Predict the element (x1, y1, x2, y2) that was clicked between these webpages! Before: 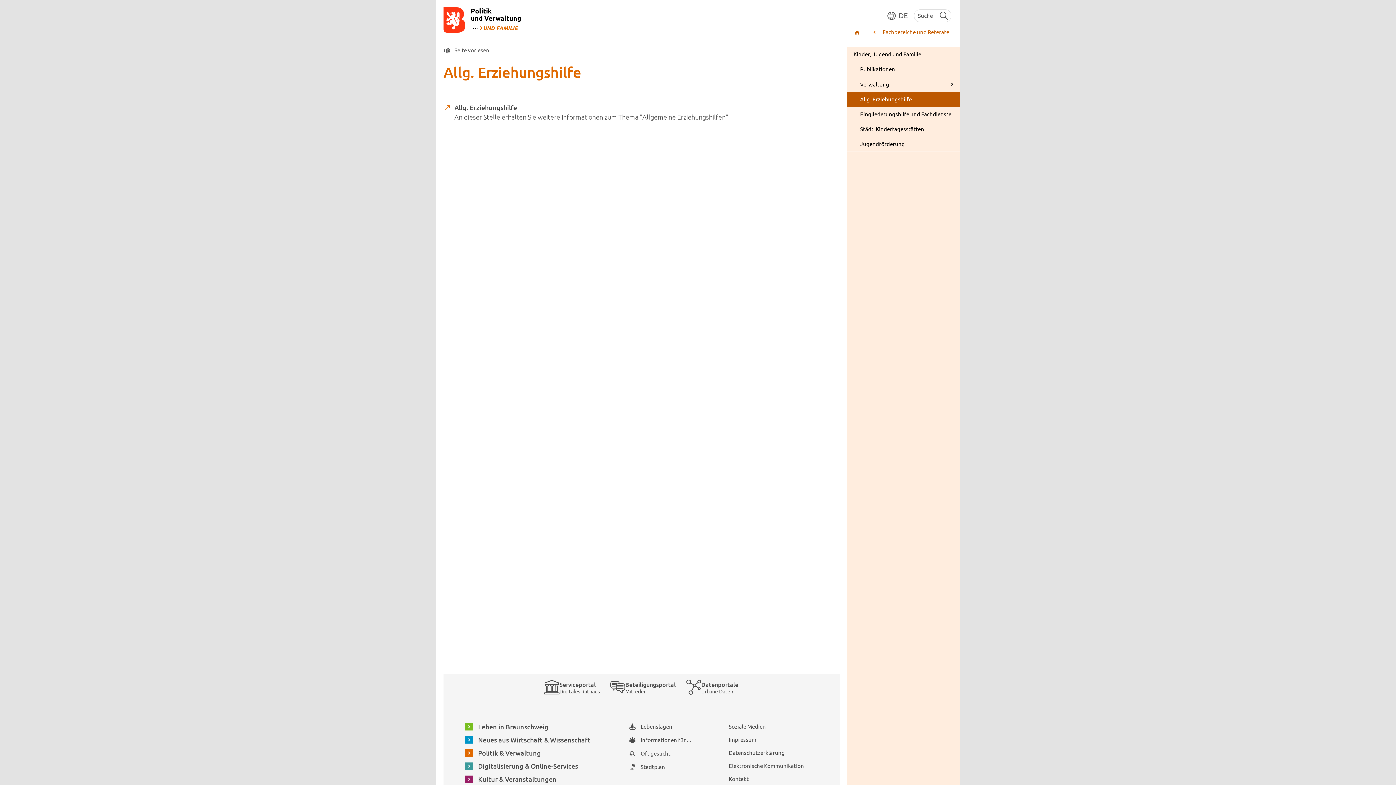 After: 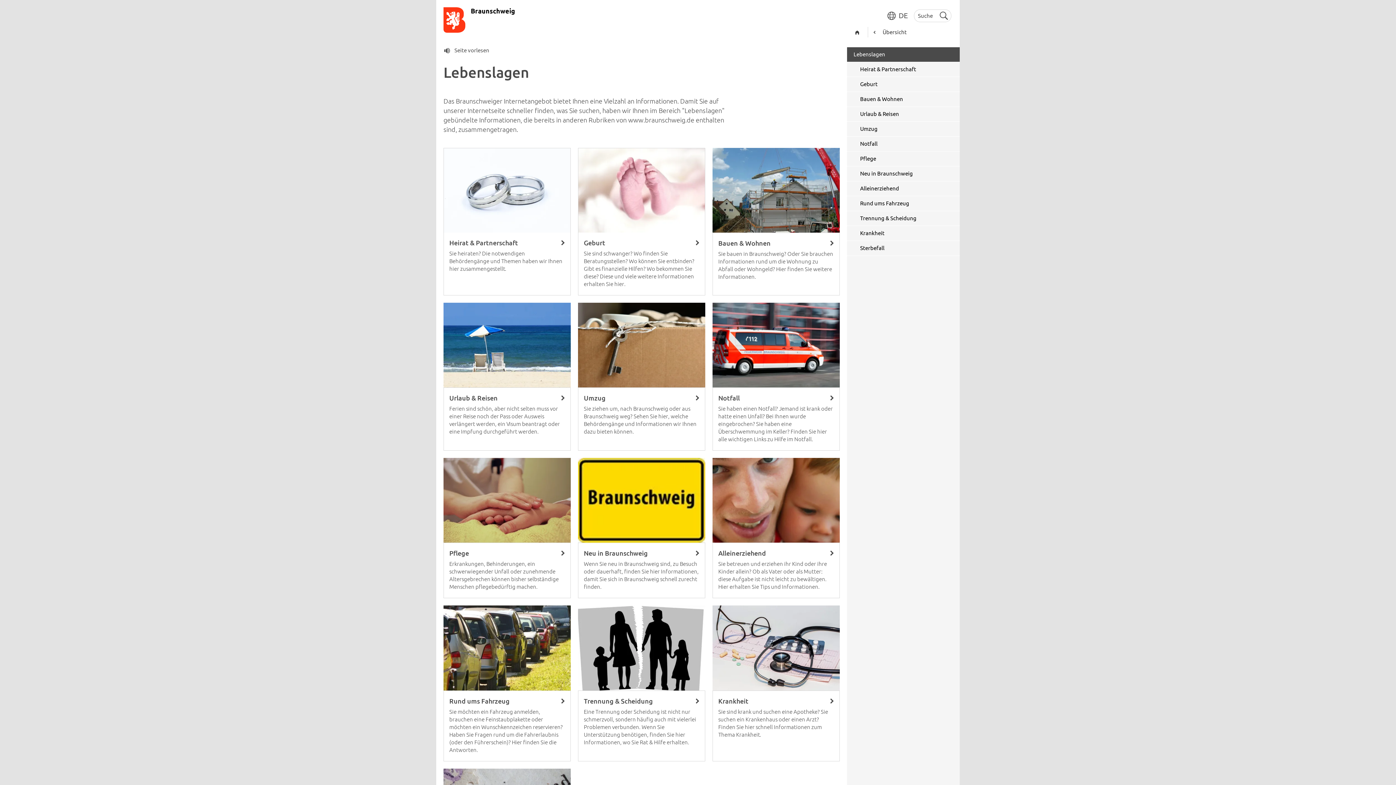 Action: bbox: (628, 720, 727, 734) label: Lebenslagen